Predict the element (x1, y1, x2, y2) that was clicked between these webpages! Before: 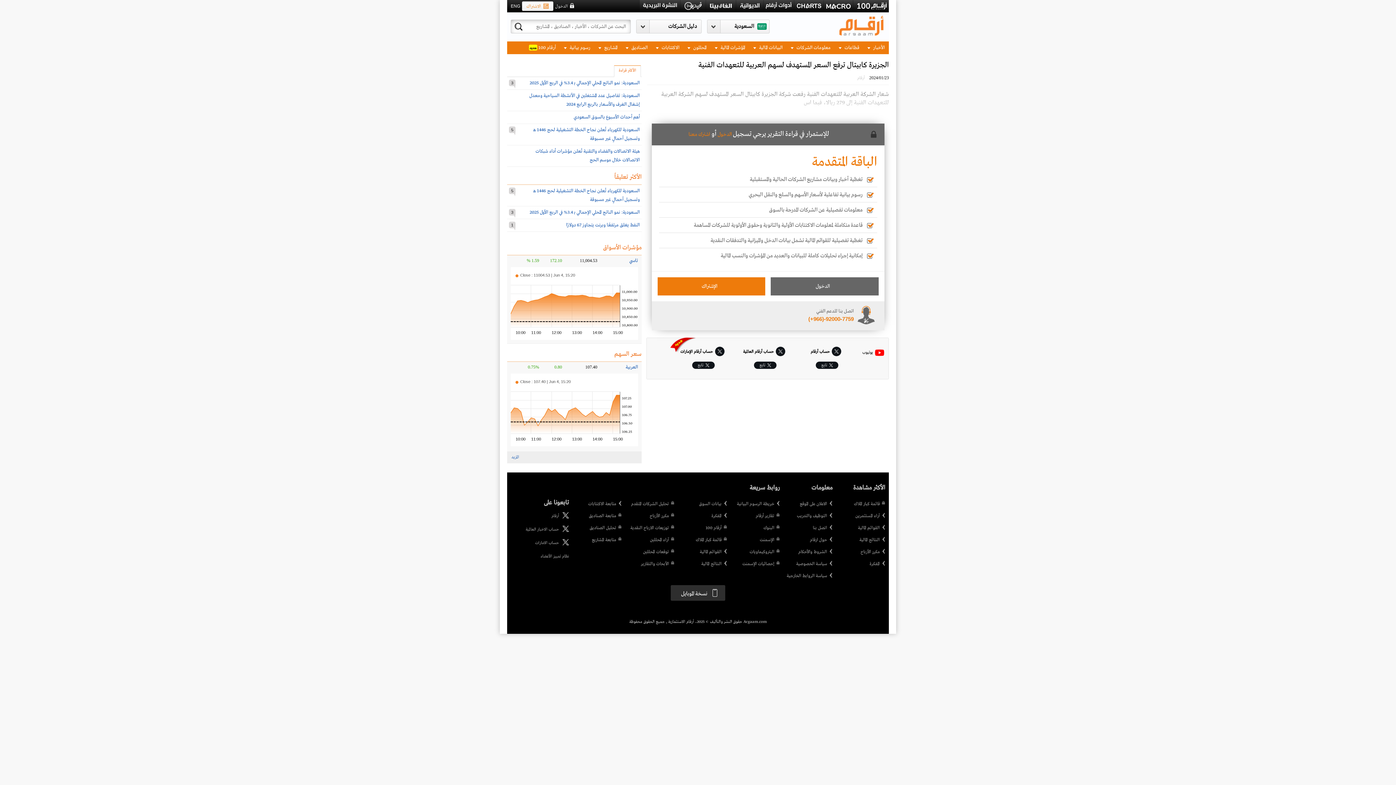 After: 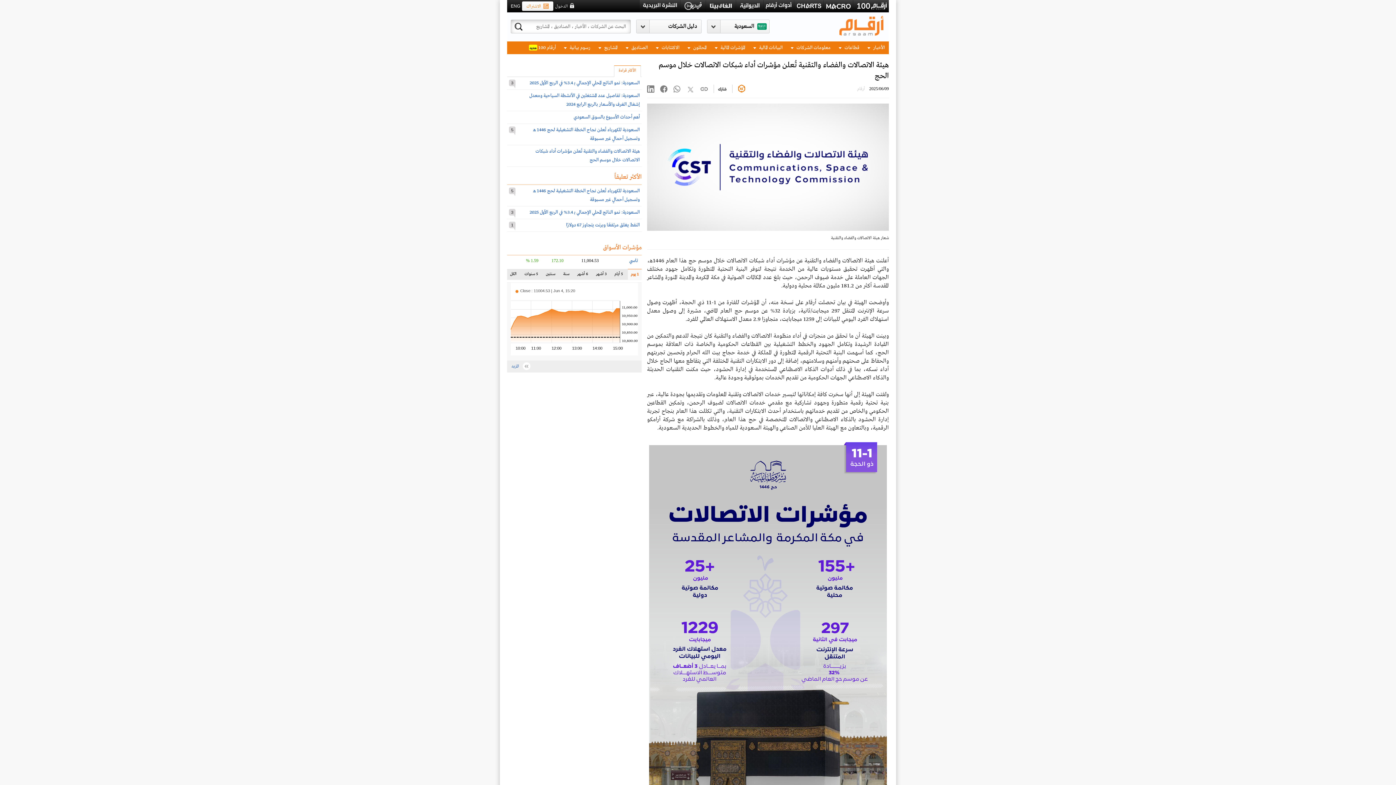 Action: label: هيئة الاتصالات والفضاء والتقنية تُعلن مؤشرات أداء شبكات الاتصالات خلال موسم الحج bbox: (517, 147, 640, 164)